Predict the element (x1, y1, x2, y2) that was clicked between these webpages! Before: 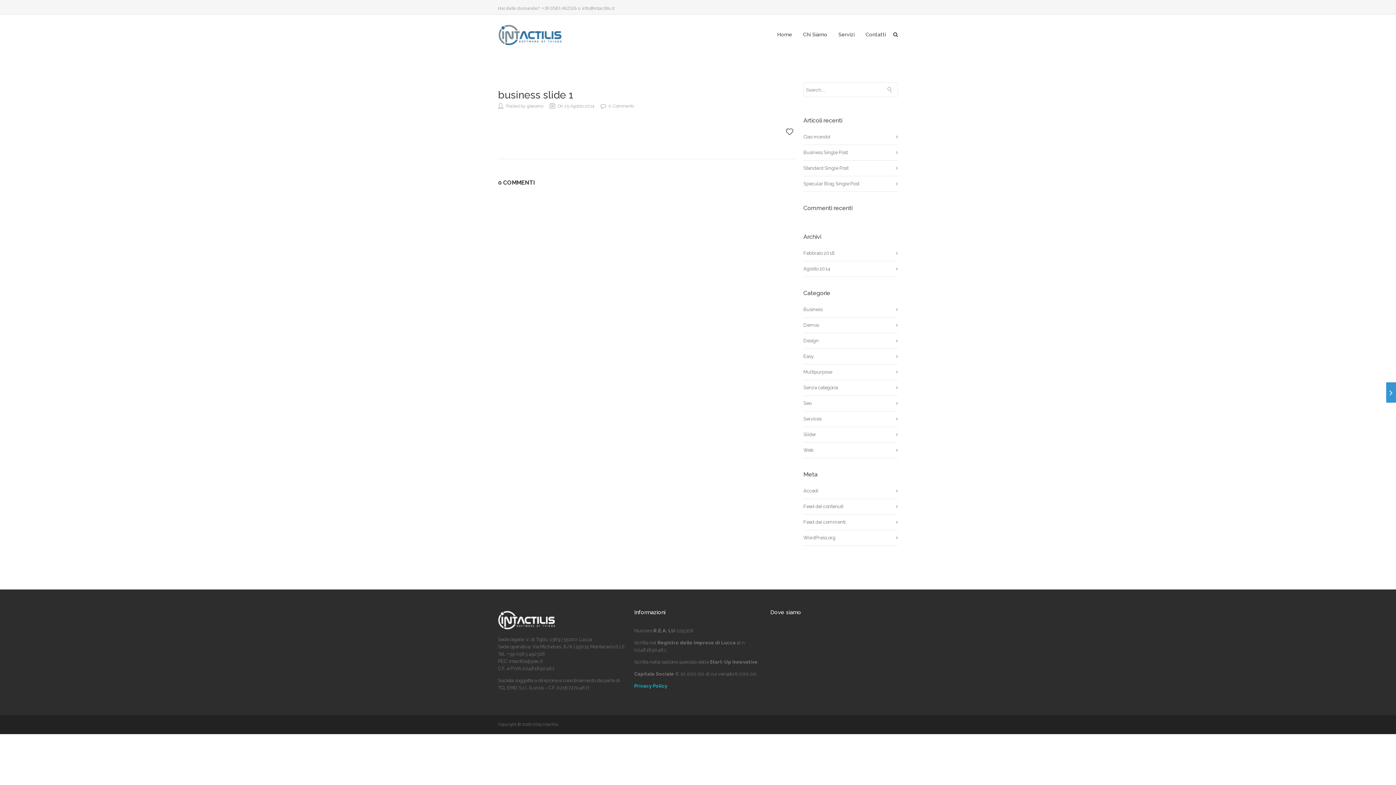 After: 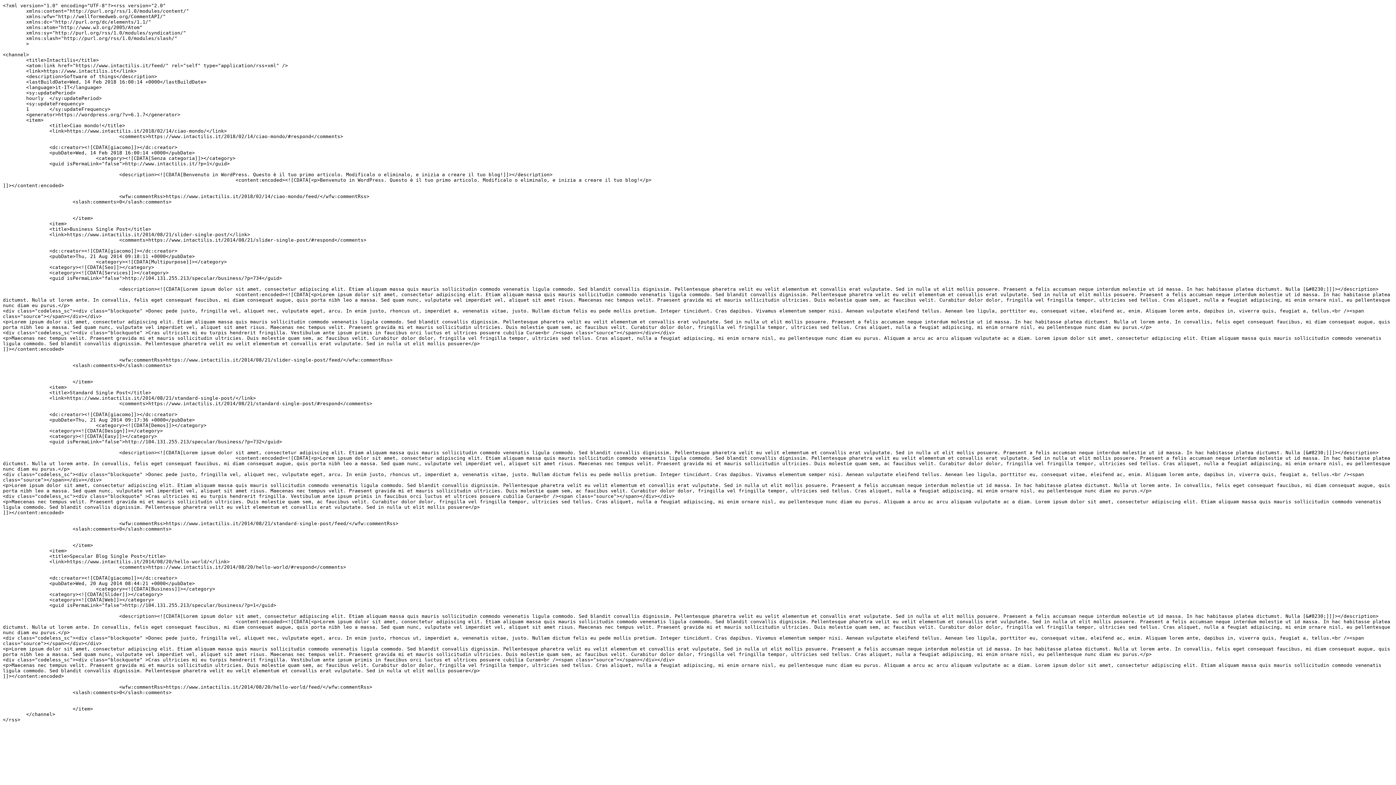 Action: bbox: (803, 504, 843, 509) label: Feed dei contenuti